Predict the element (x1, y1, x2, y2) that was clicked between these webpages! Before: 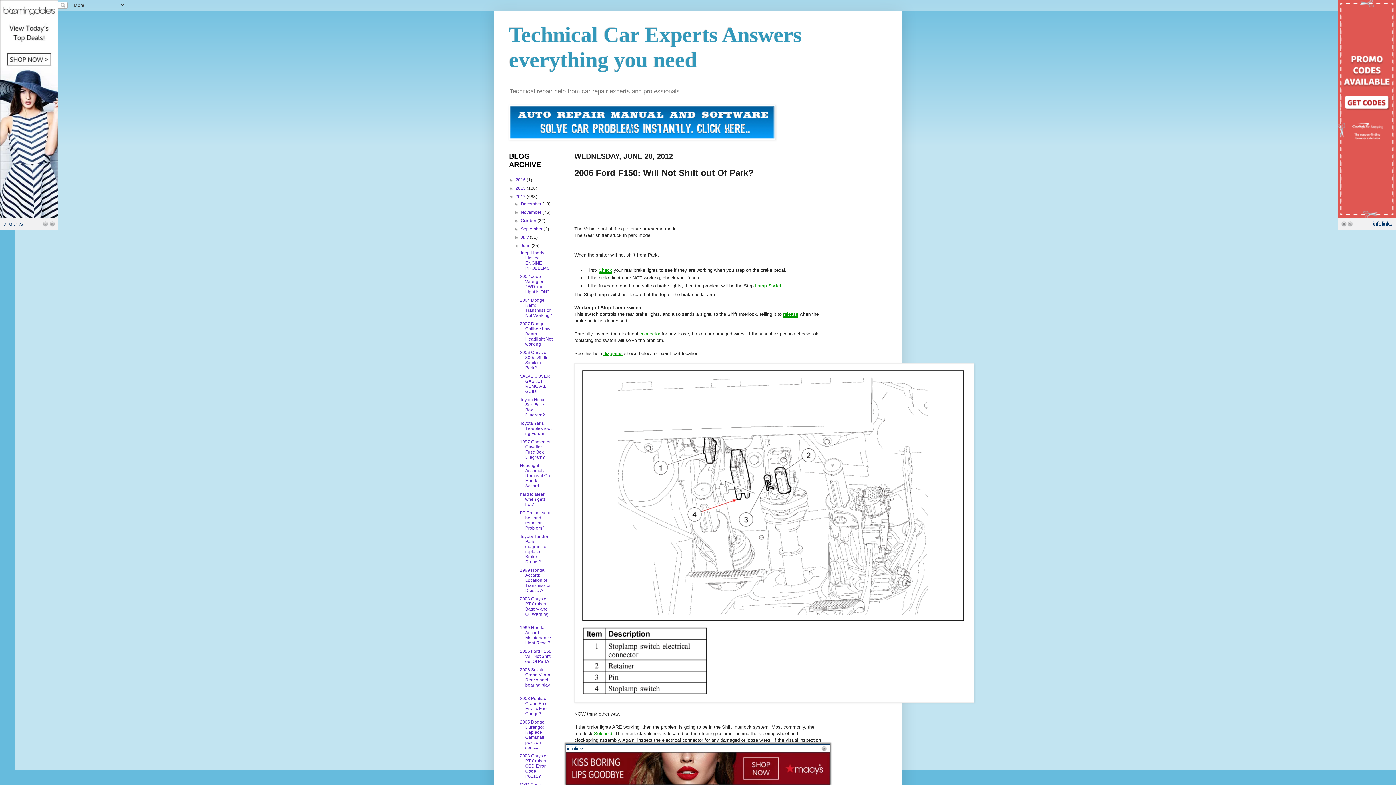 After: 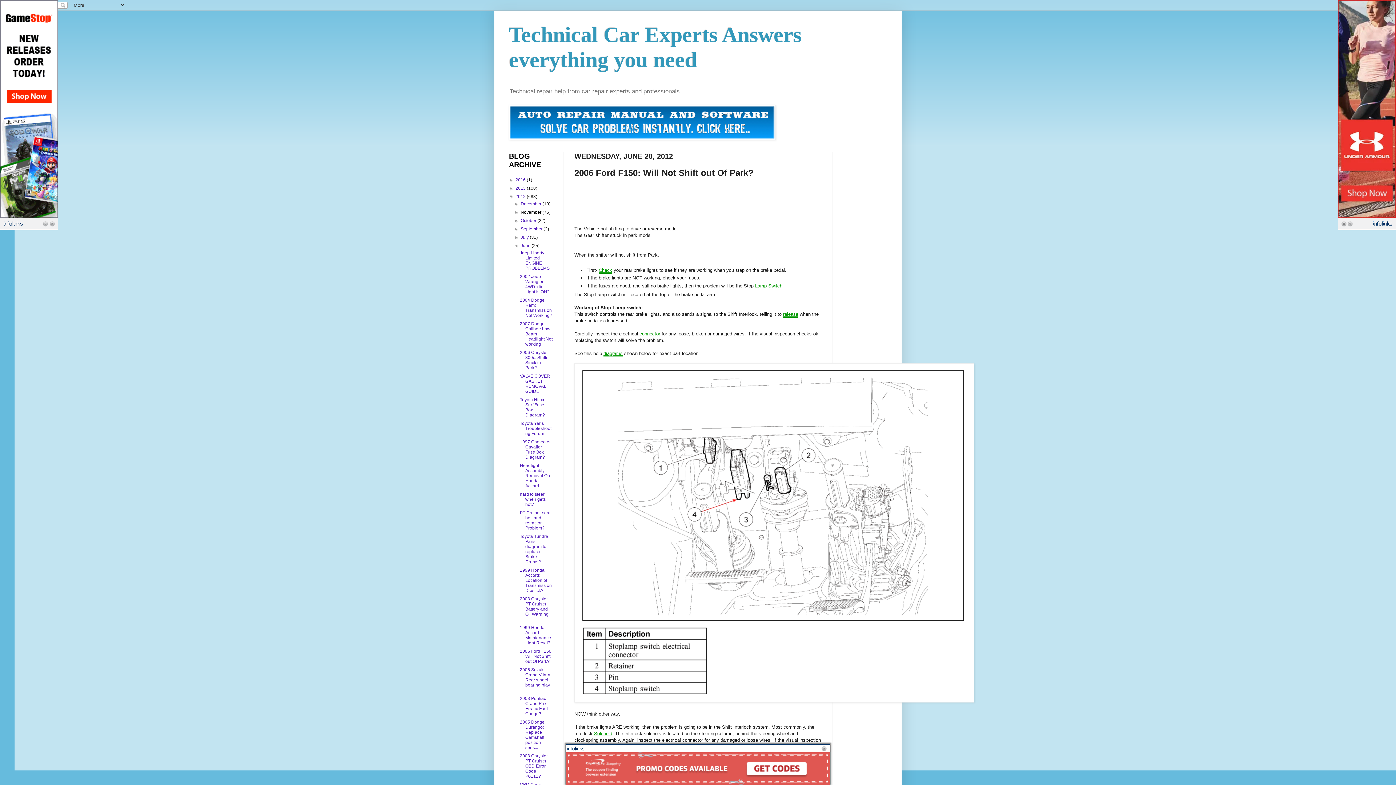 Action: label: November  bbox: (520, 209, 542, 215)